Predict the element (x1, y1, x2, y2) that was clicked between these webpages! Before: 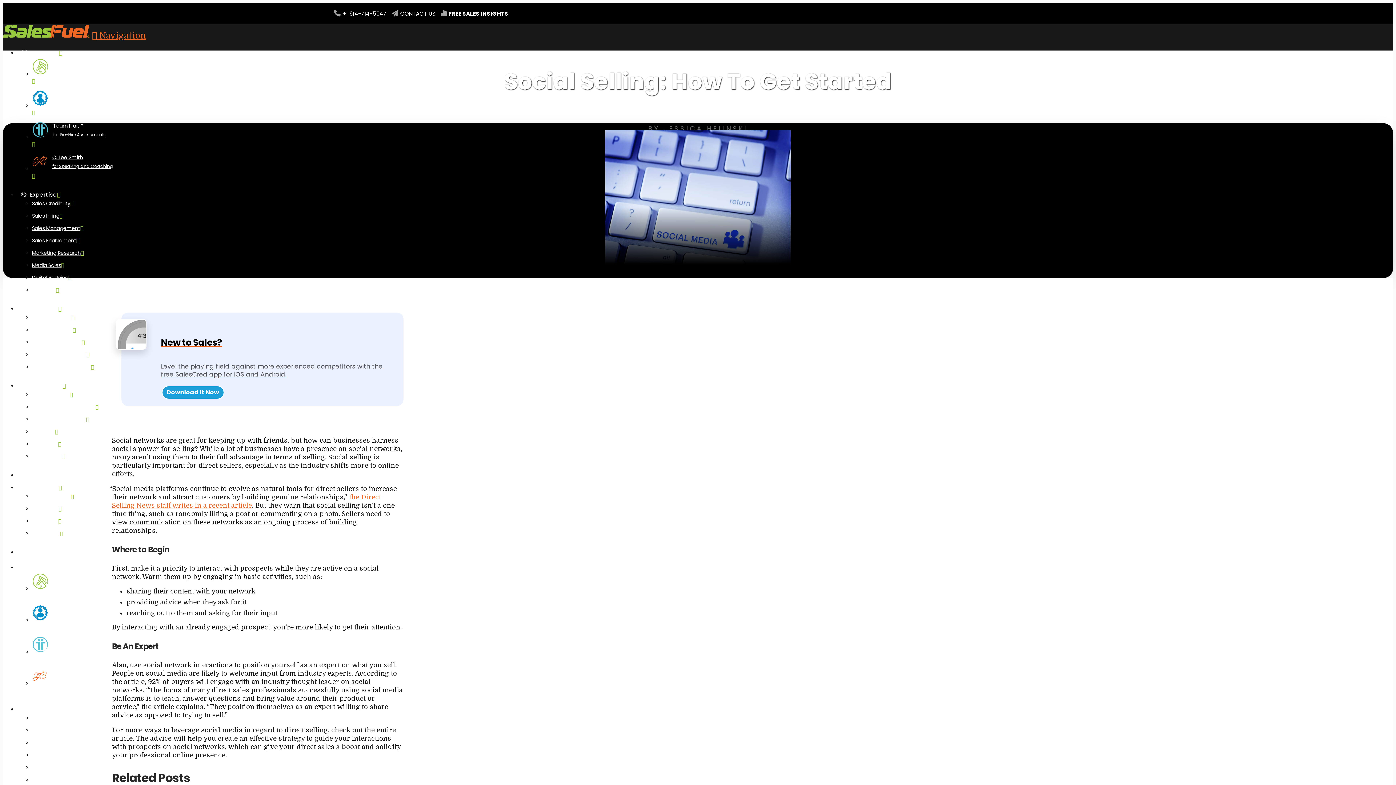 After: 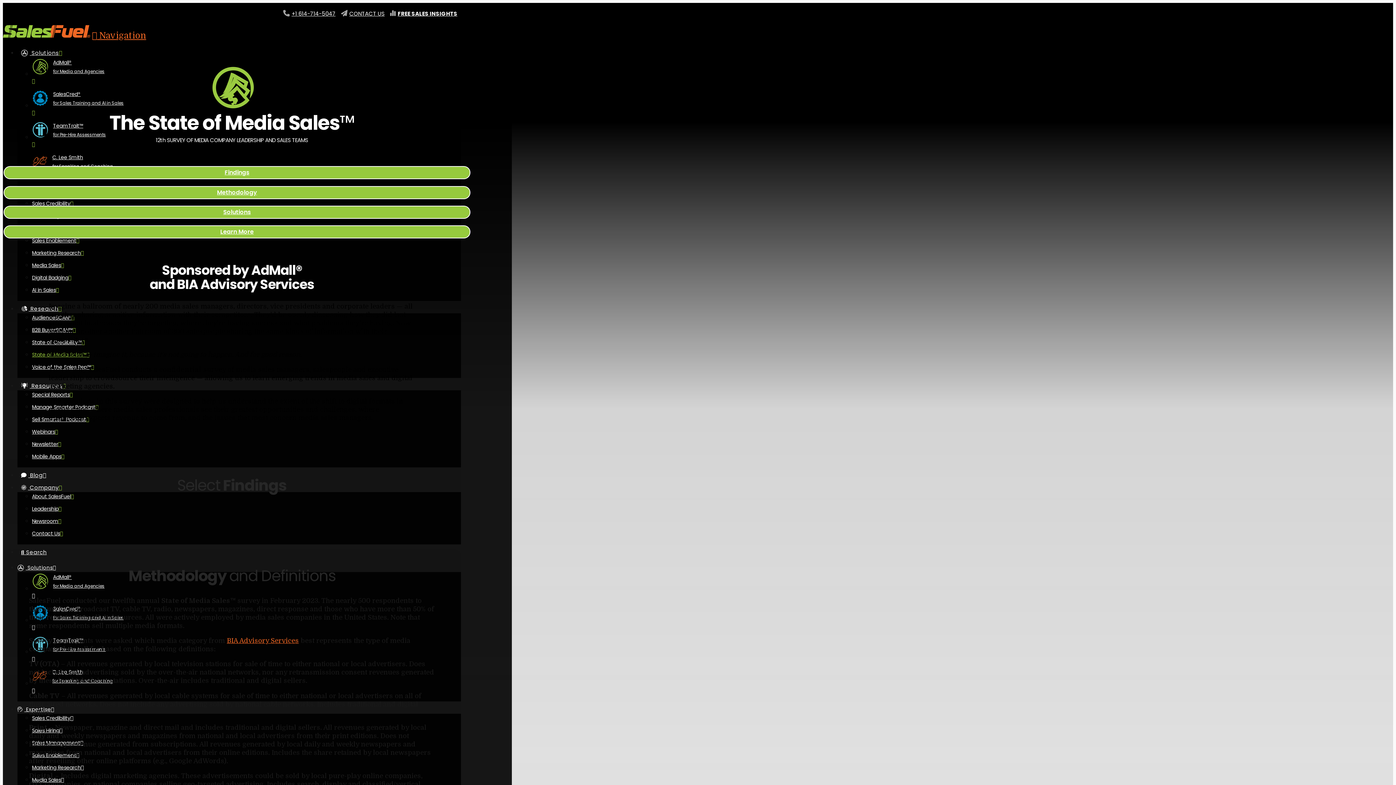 Action: label: State of Media Sales™ bbox: (32, 351, 89, 358)